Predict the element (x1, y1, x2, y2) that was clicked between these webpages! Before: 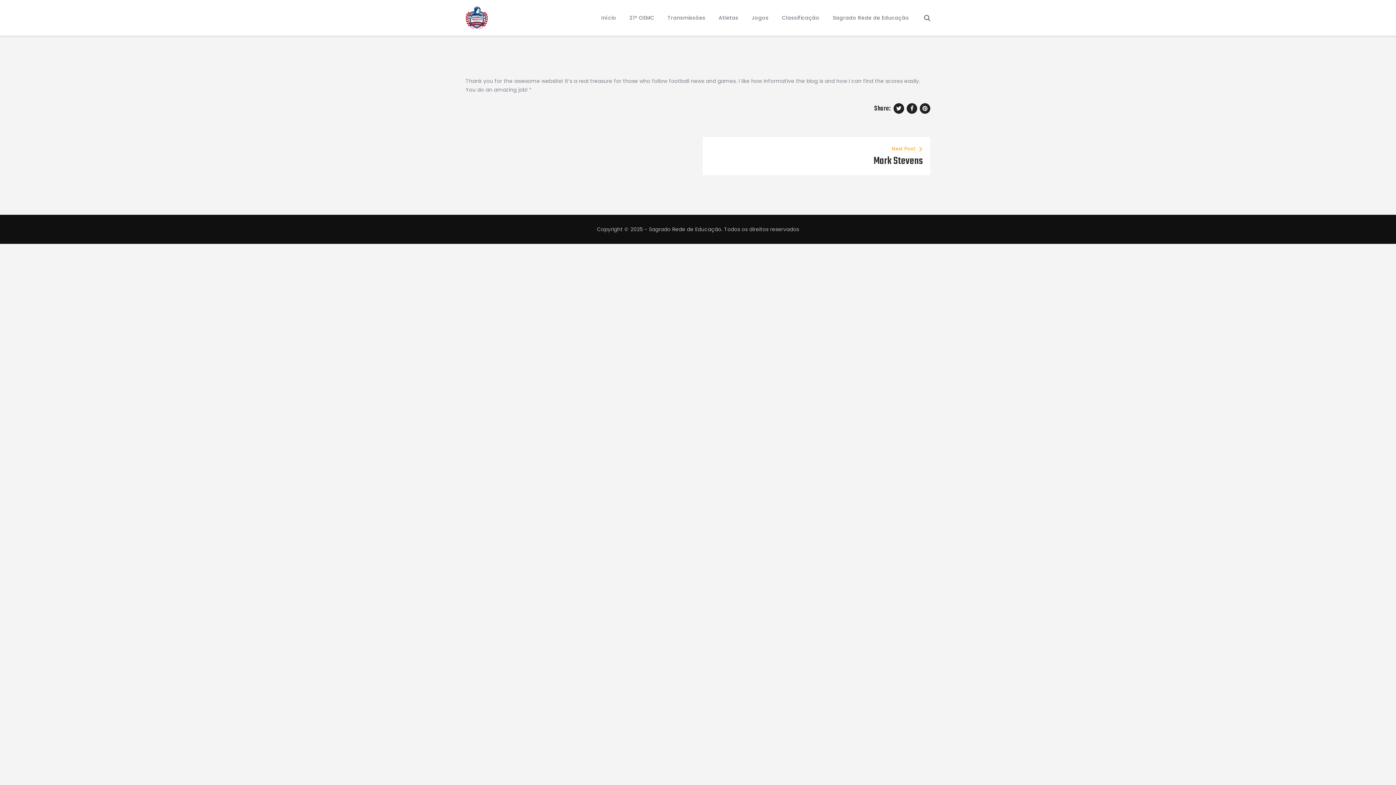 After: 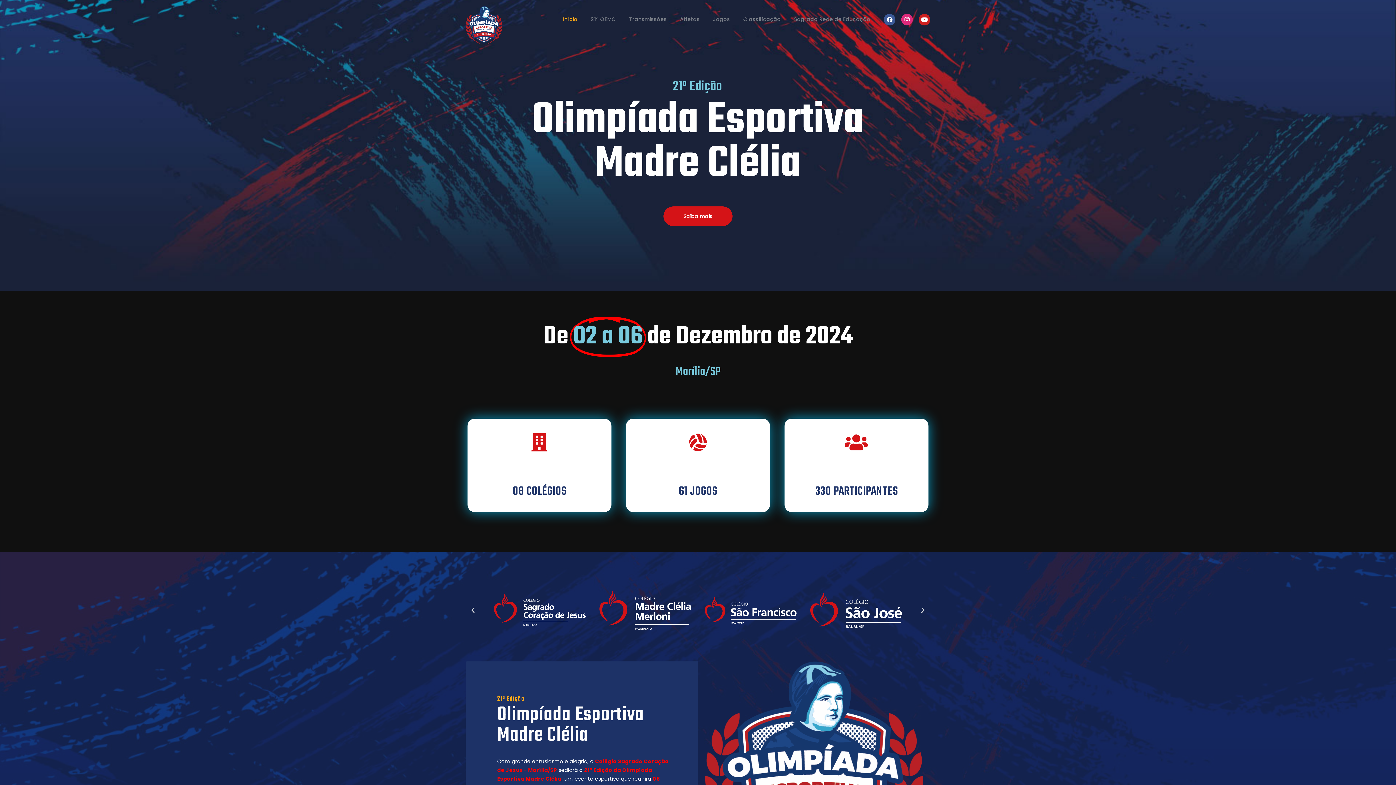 Action: label: Início bbox: (594, 9, 623, 25)